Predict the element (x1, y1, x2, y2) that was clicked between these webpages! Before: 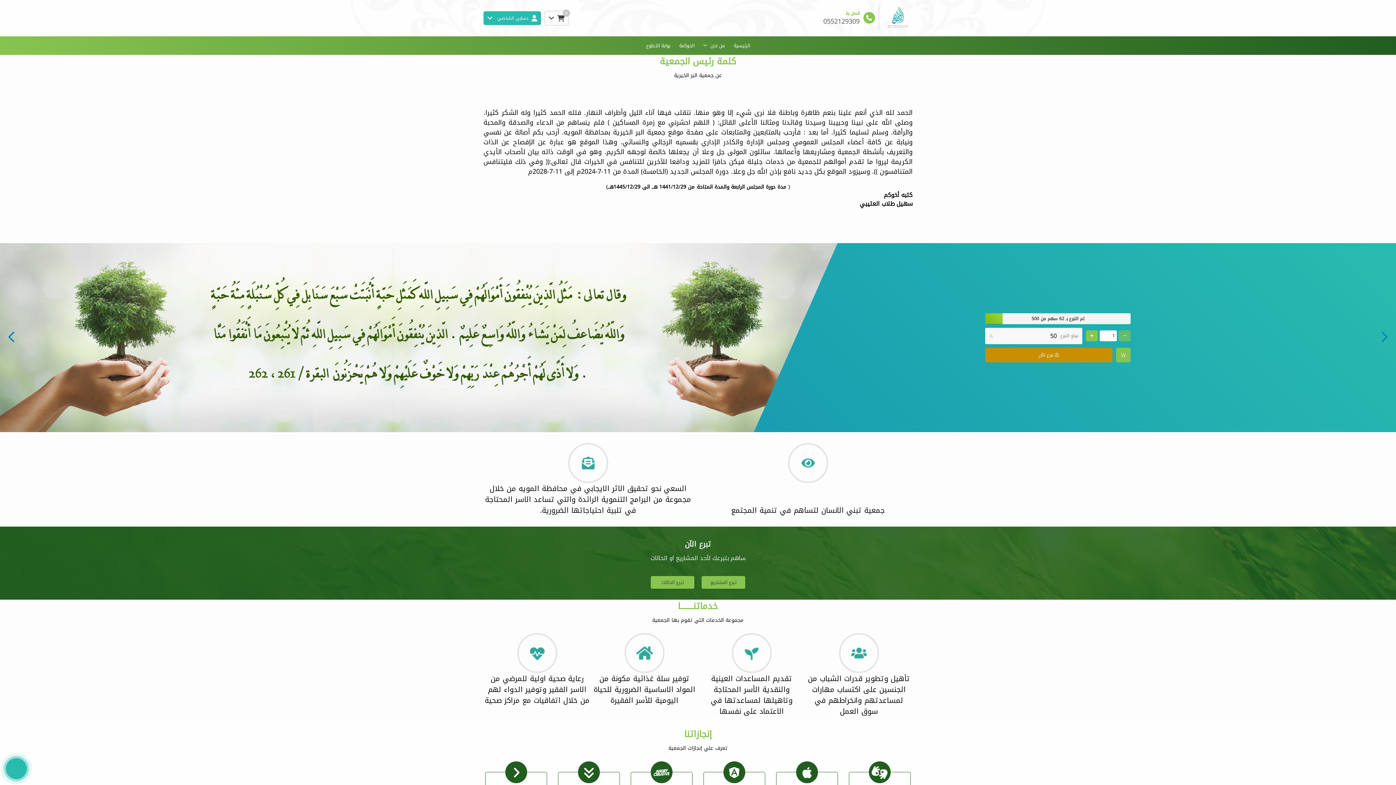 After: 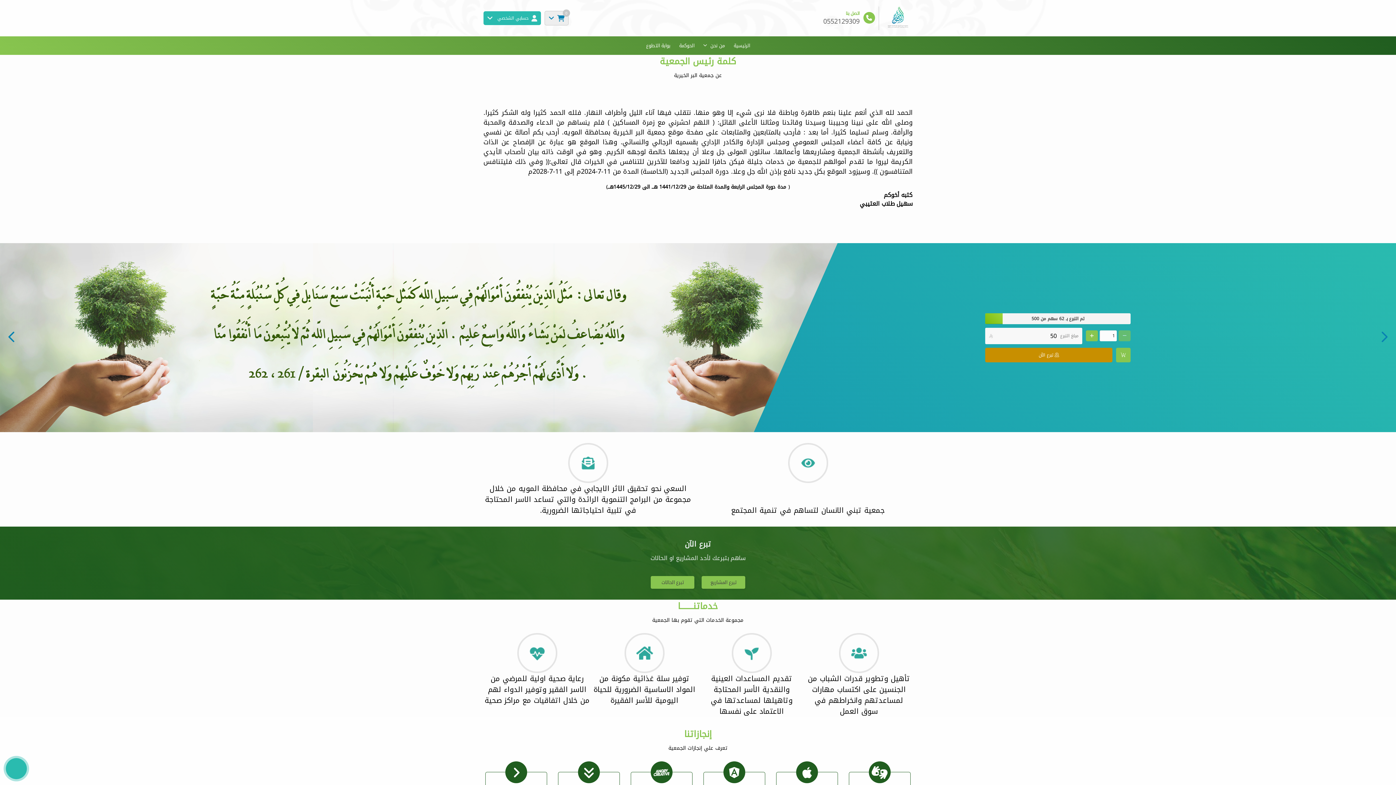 Action: bbox: (544, 10, 568, 25) label:   
0